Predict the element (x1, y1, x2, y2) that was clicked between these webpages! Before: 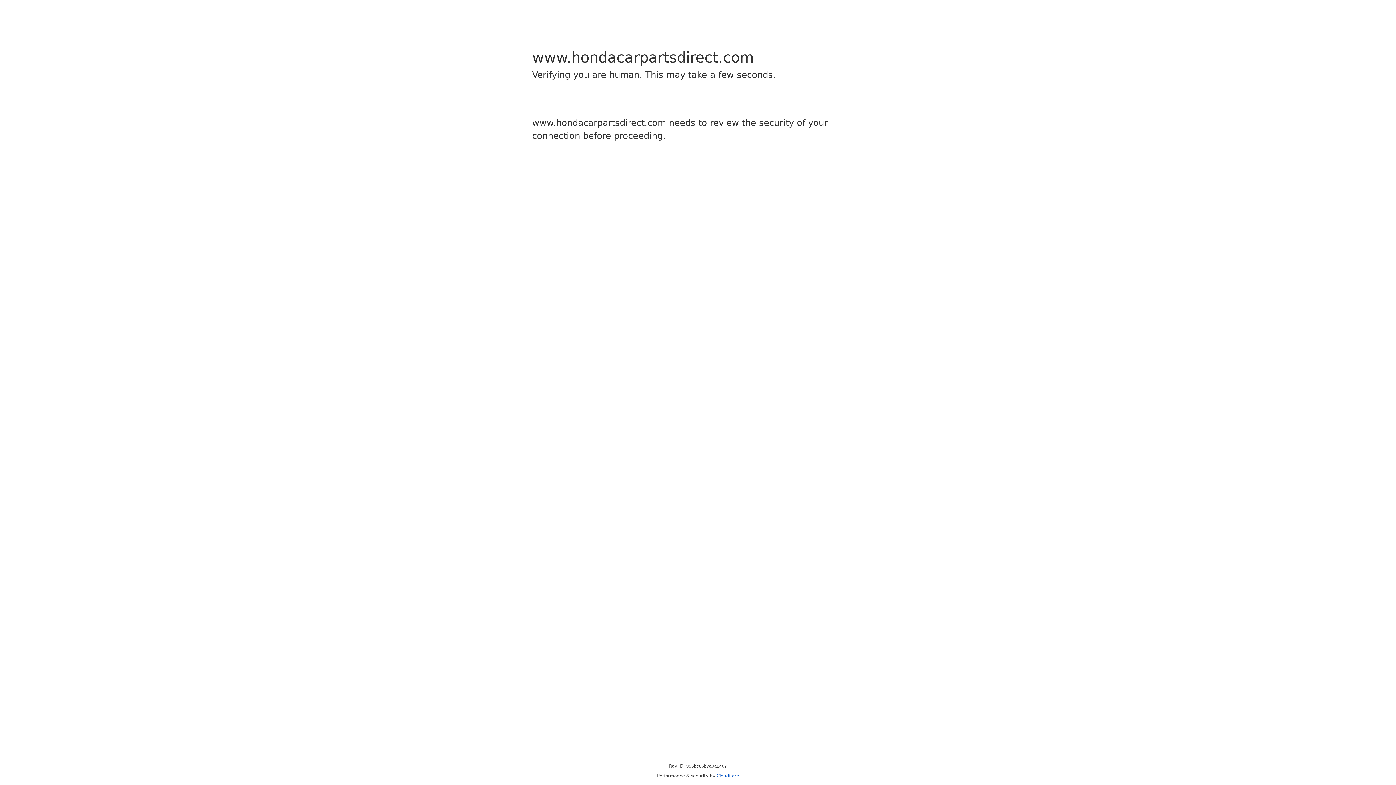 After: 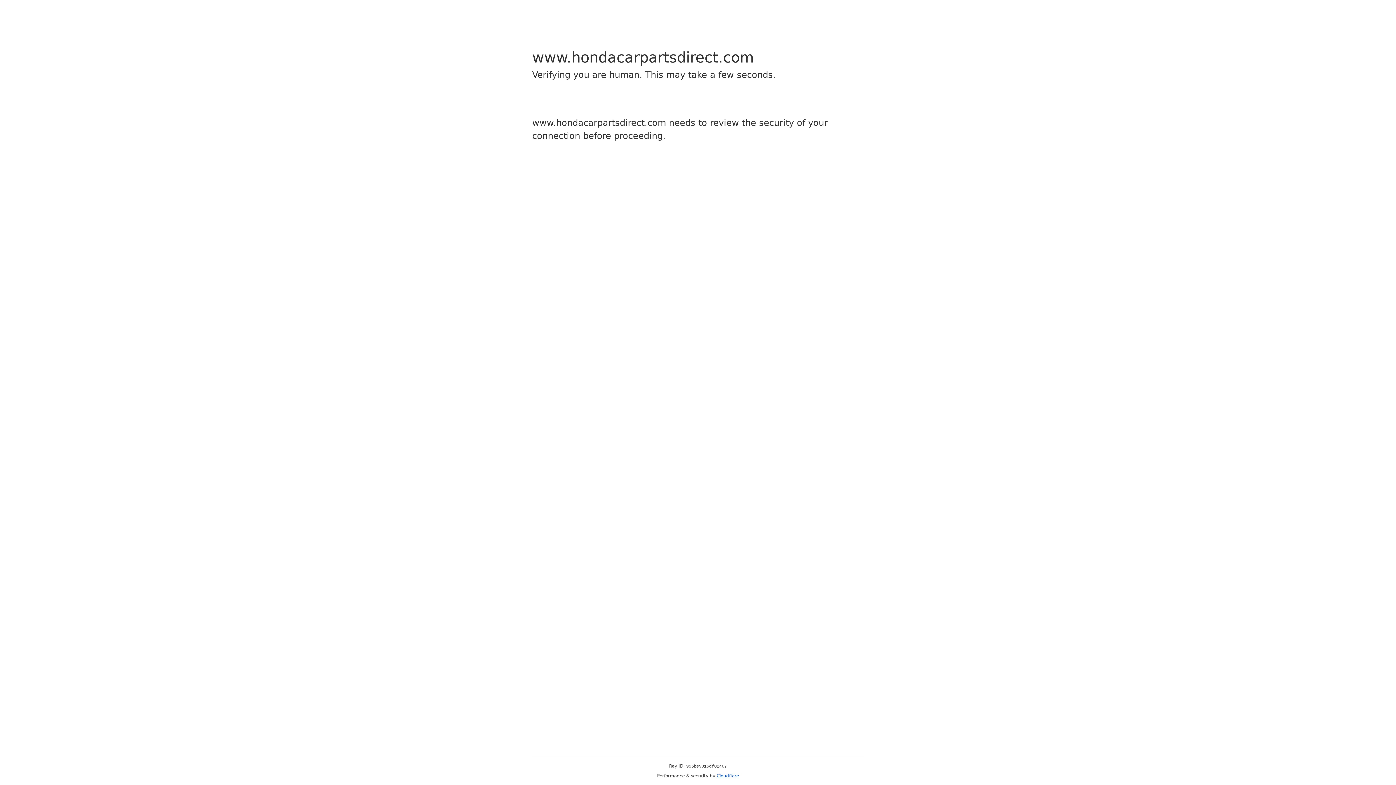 Action: bbox: (716, 773, 739, 778) label: Cloudflare